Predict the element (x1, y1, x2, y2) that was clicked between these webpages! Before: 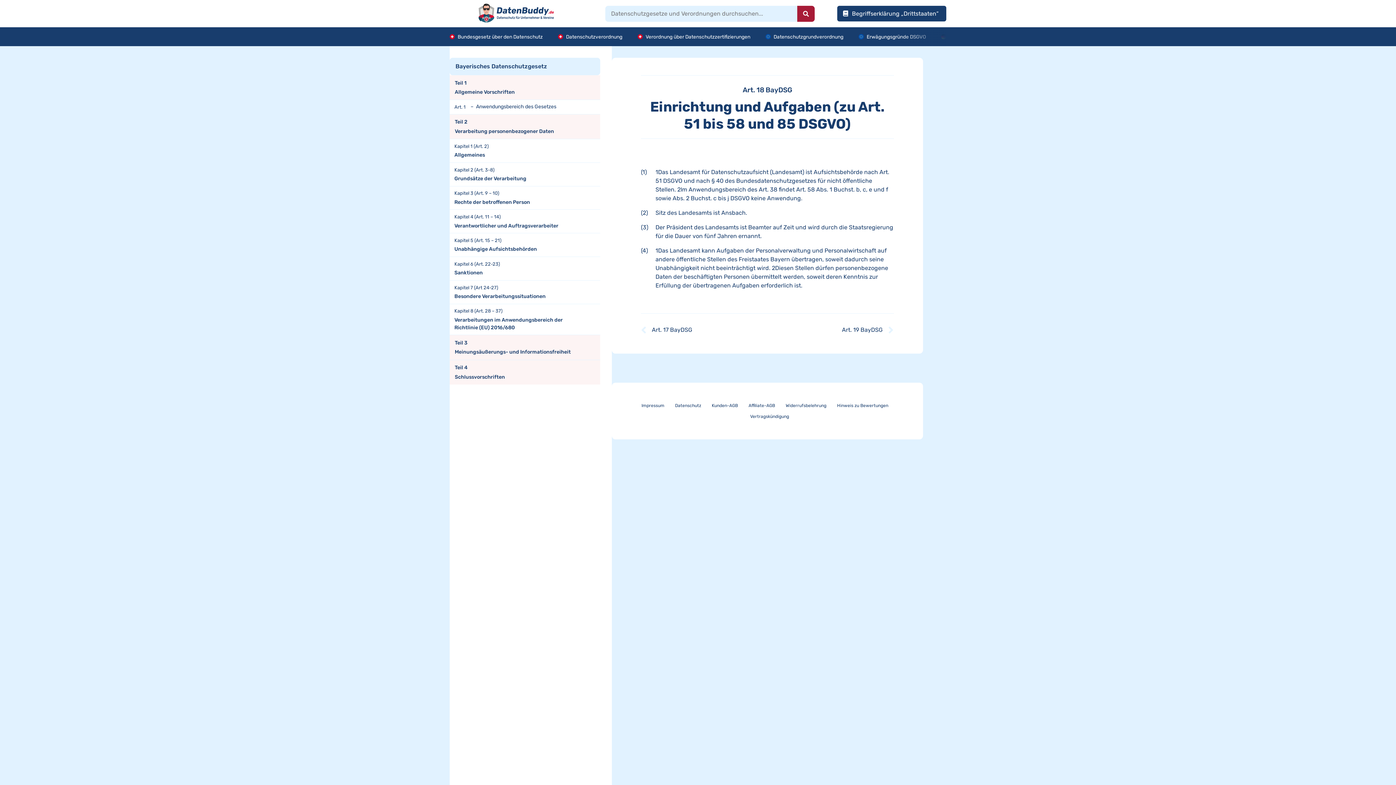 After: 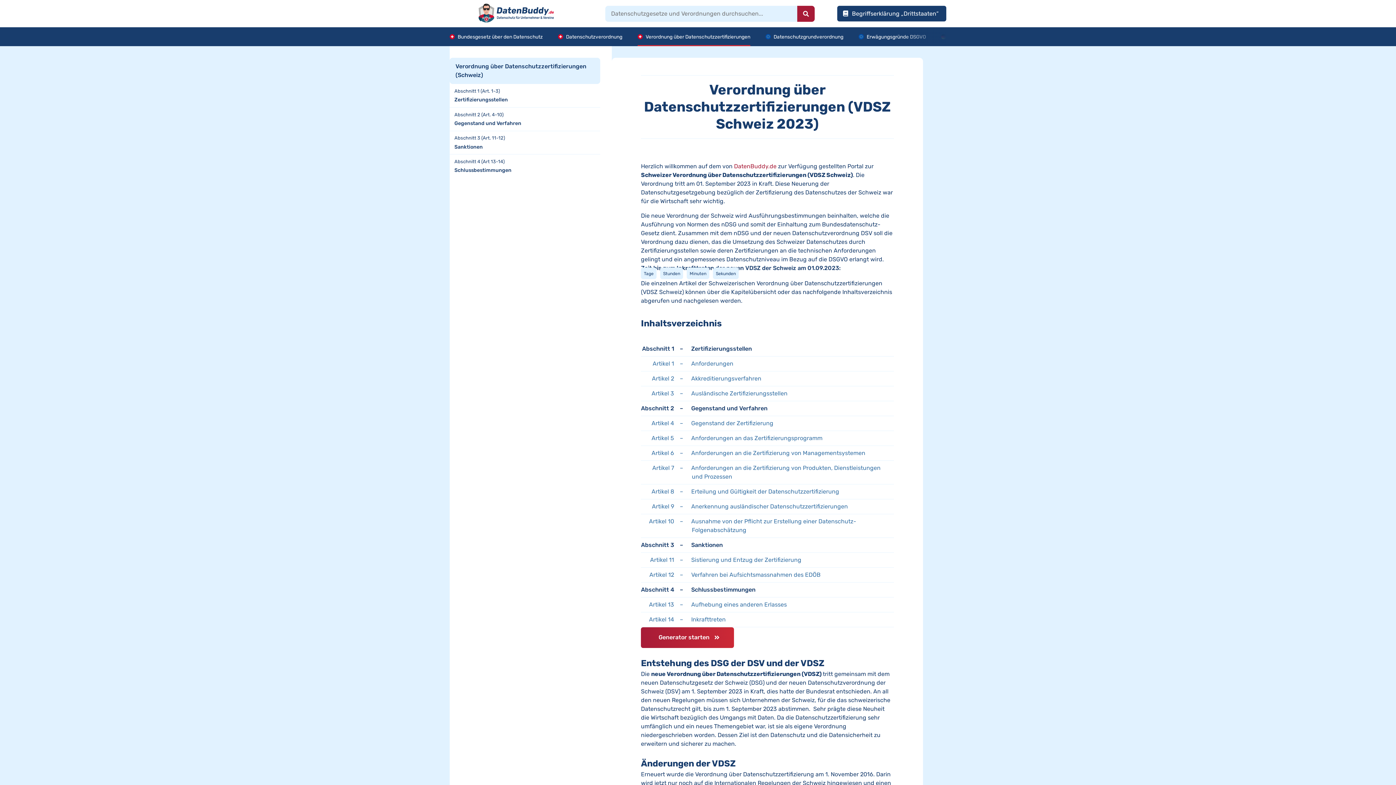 Action: label: Verordnung über Datenschutzzertifizierungen bbox: (637, 27, 750, 46)